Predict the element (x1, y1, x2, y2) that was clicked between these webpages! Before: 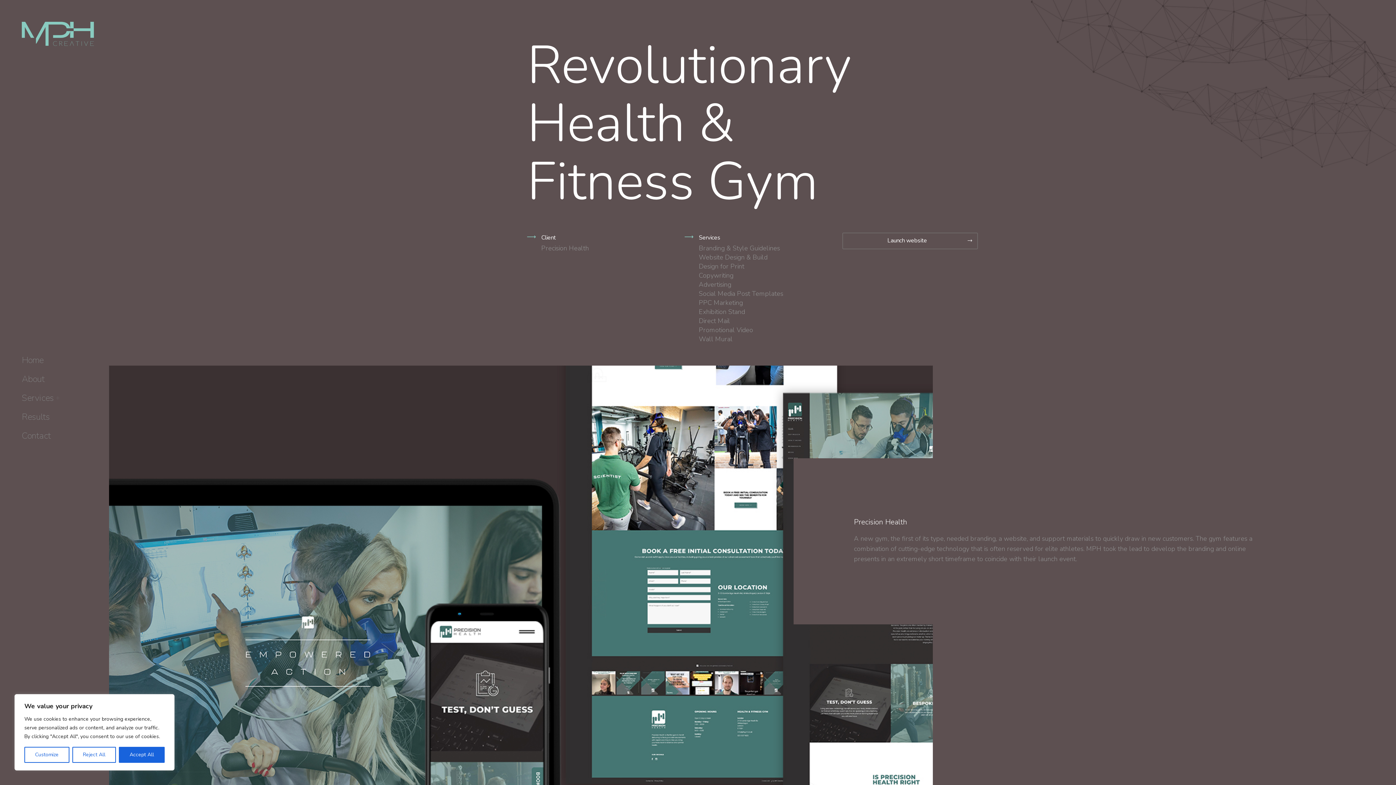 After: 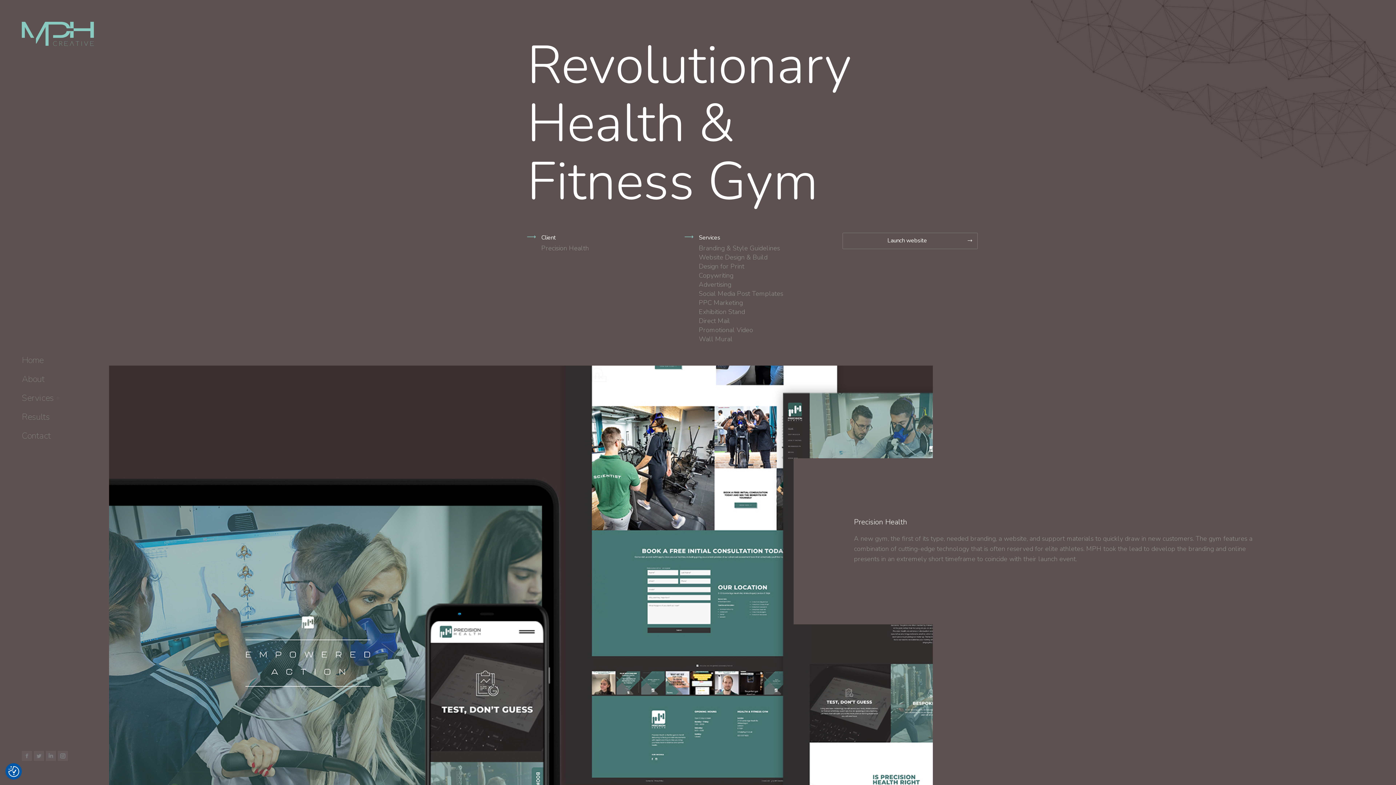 Action: label: Reject All bbox: (72, 747, 116, 763)